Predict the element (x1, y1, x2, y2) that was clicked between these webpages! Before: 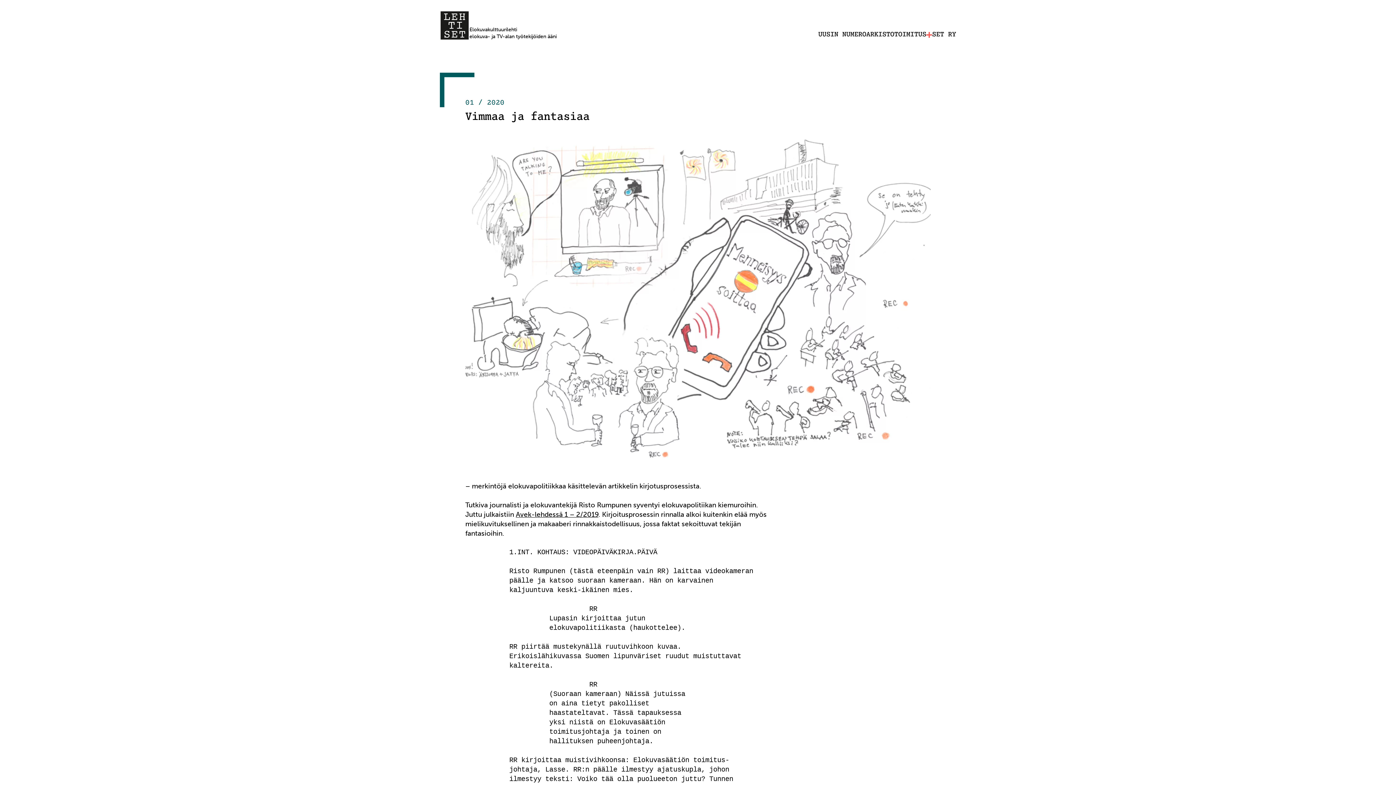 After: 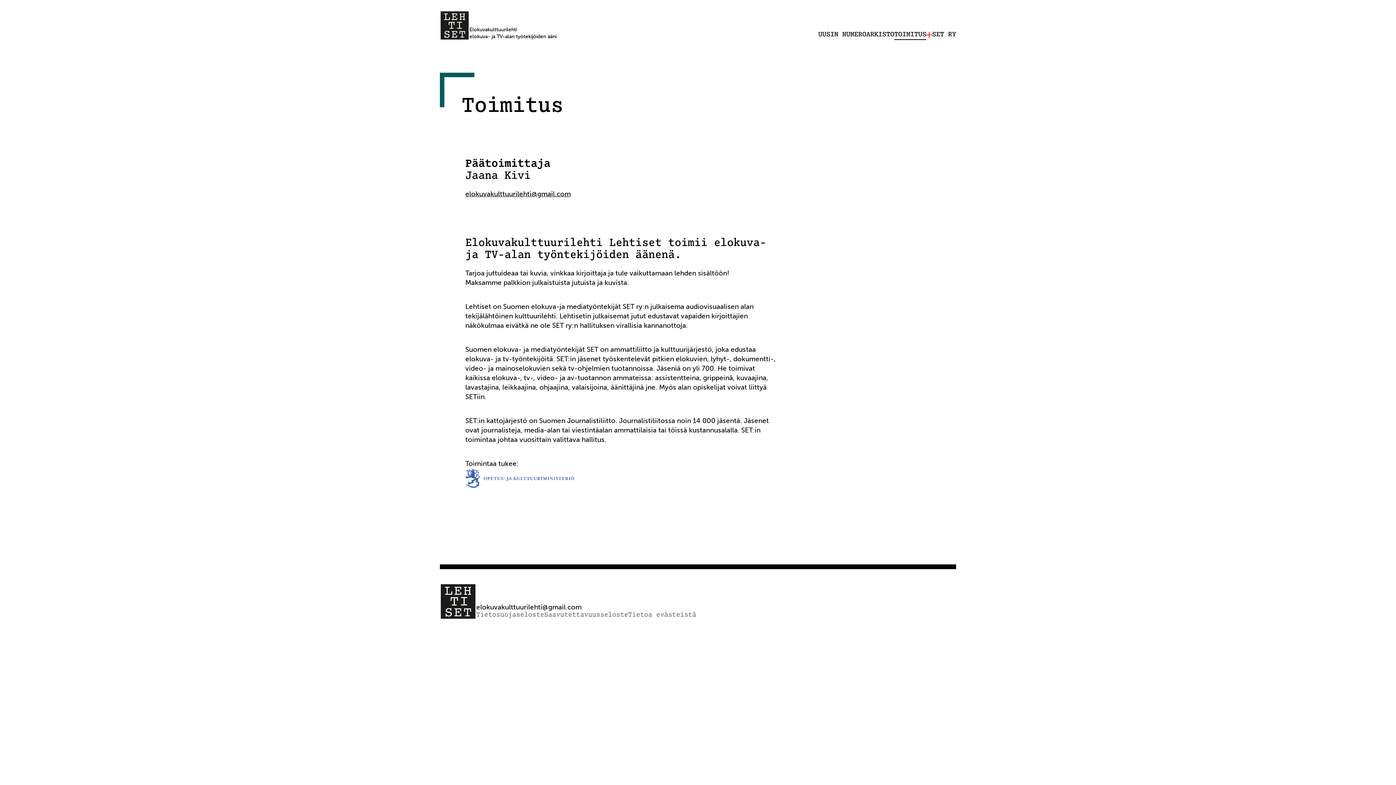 Action: label: TOIMITUS bbox: (894, 29, 926, 39)